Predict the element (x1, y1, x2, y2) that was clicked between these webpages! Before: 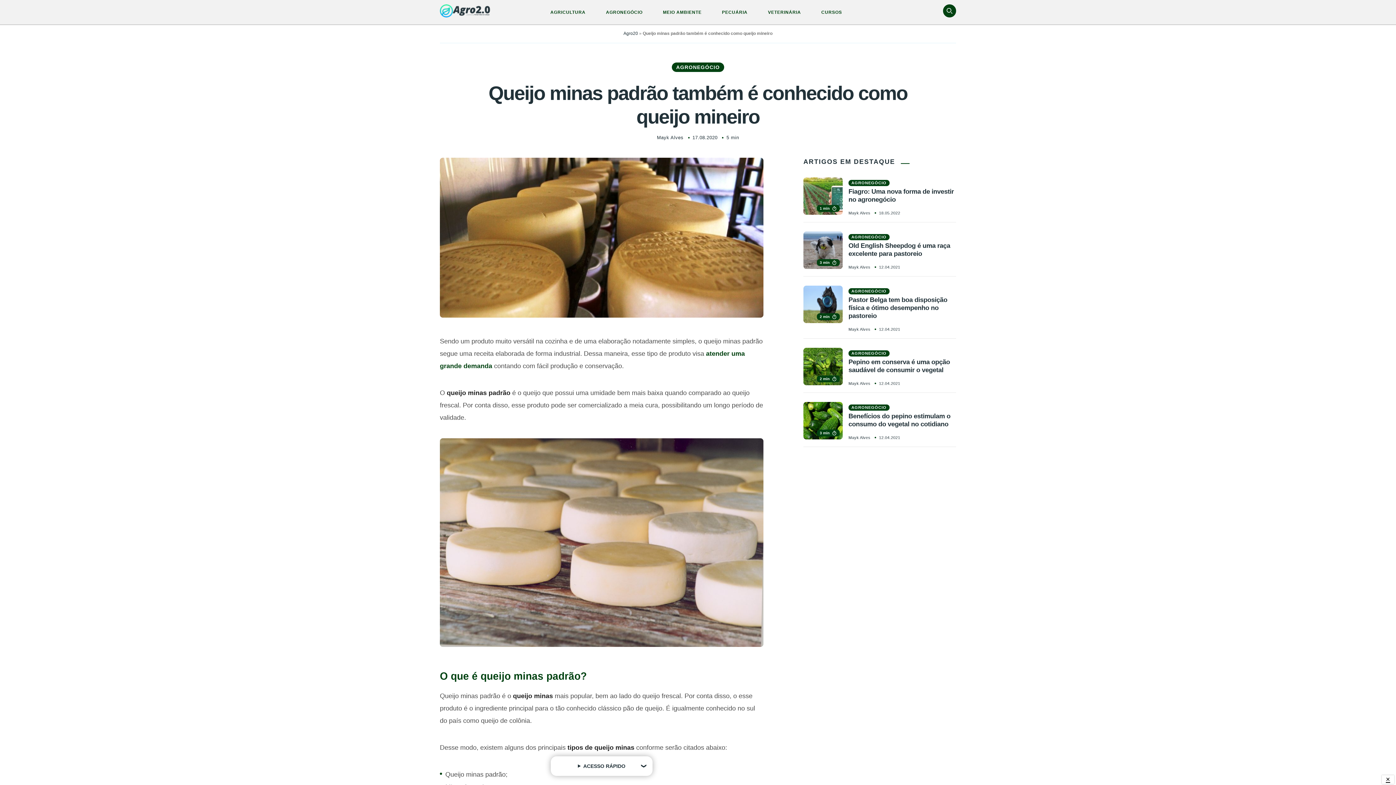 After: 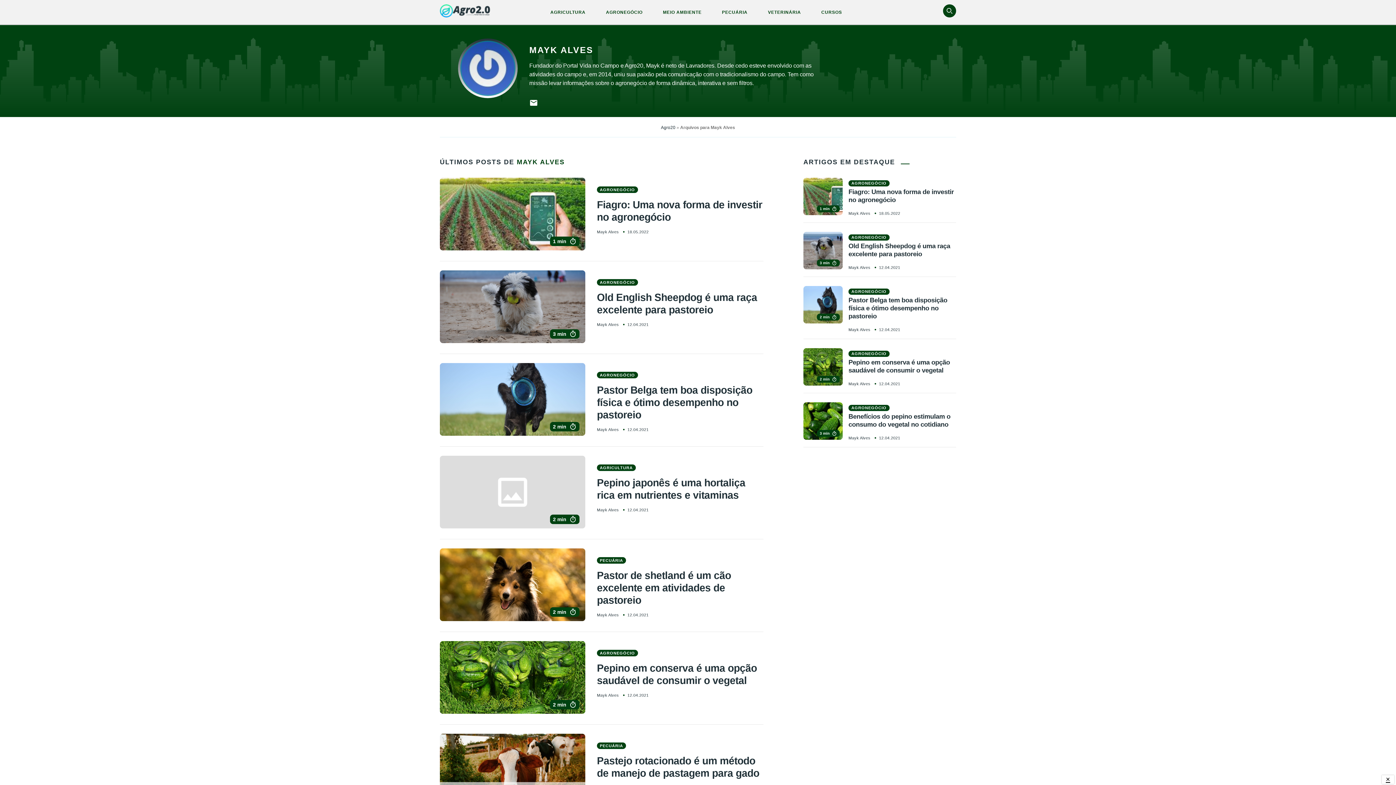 Action: bbox: (657, 134, 683, 140) label: Mayk Alves